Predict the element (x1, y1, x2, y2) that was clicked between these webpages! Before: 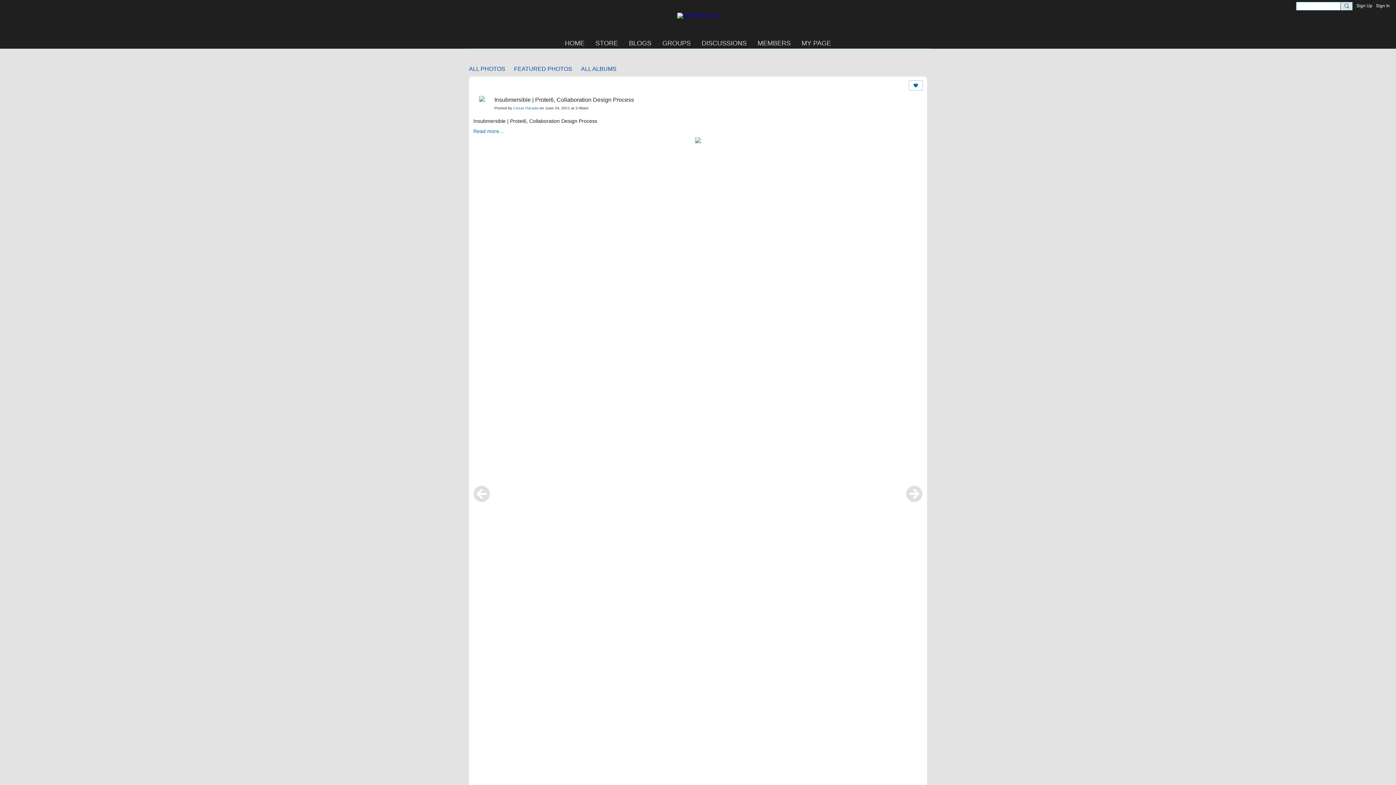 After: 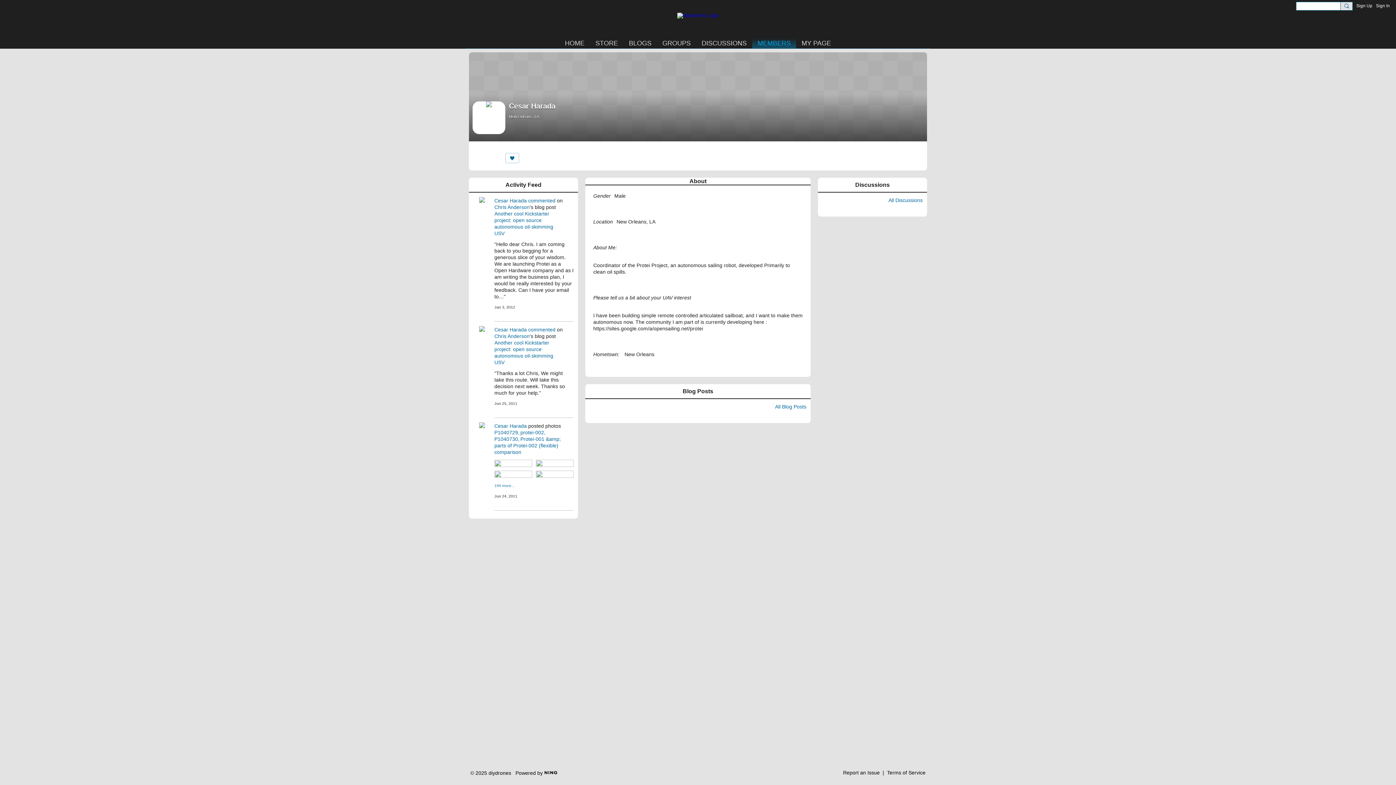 Action: label: Cesar Harada bbox: (513, 105, 538, 110)